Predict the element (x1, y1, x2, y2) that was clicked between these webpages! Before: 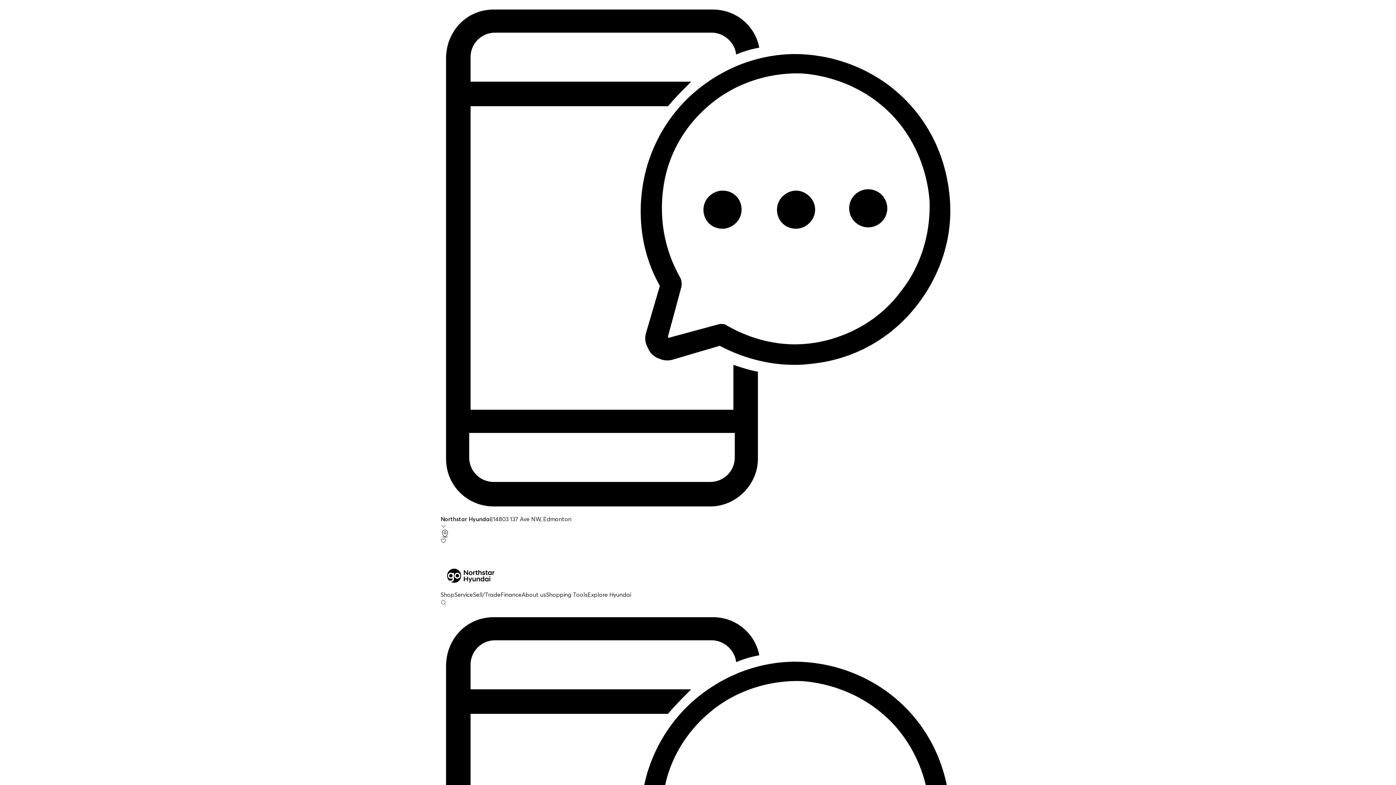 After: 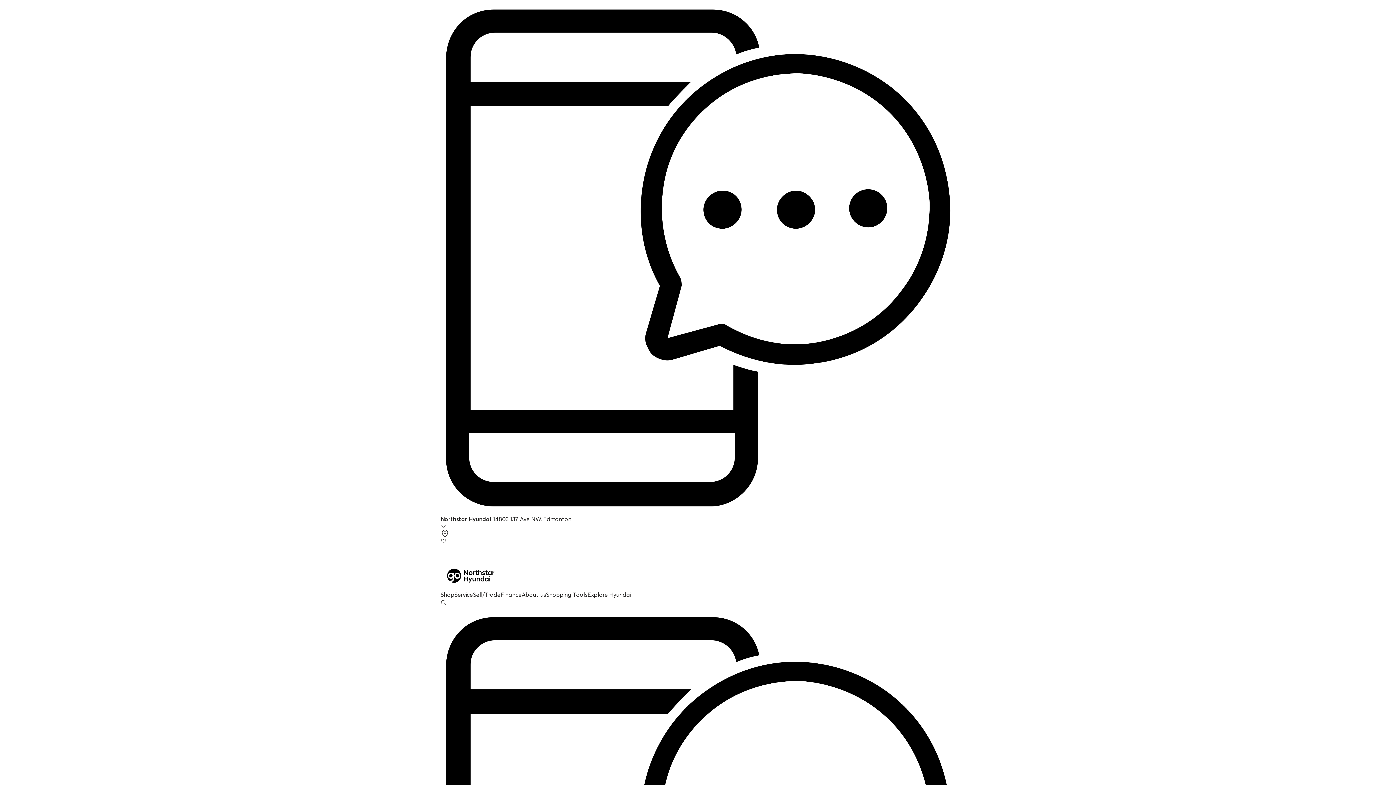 Action: bbox: (440, 591, 454, 598) label: Shop